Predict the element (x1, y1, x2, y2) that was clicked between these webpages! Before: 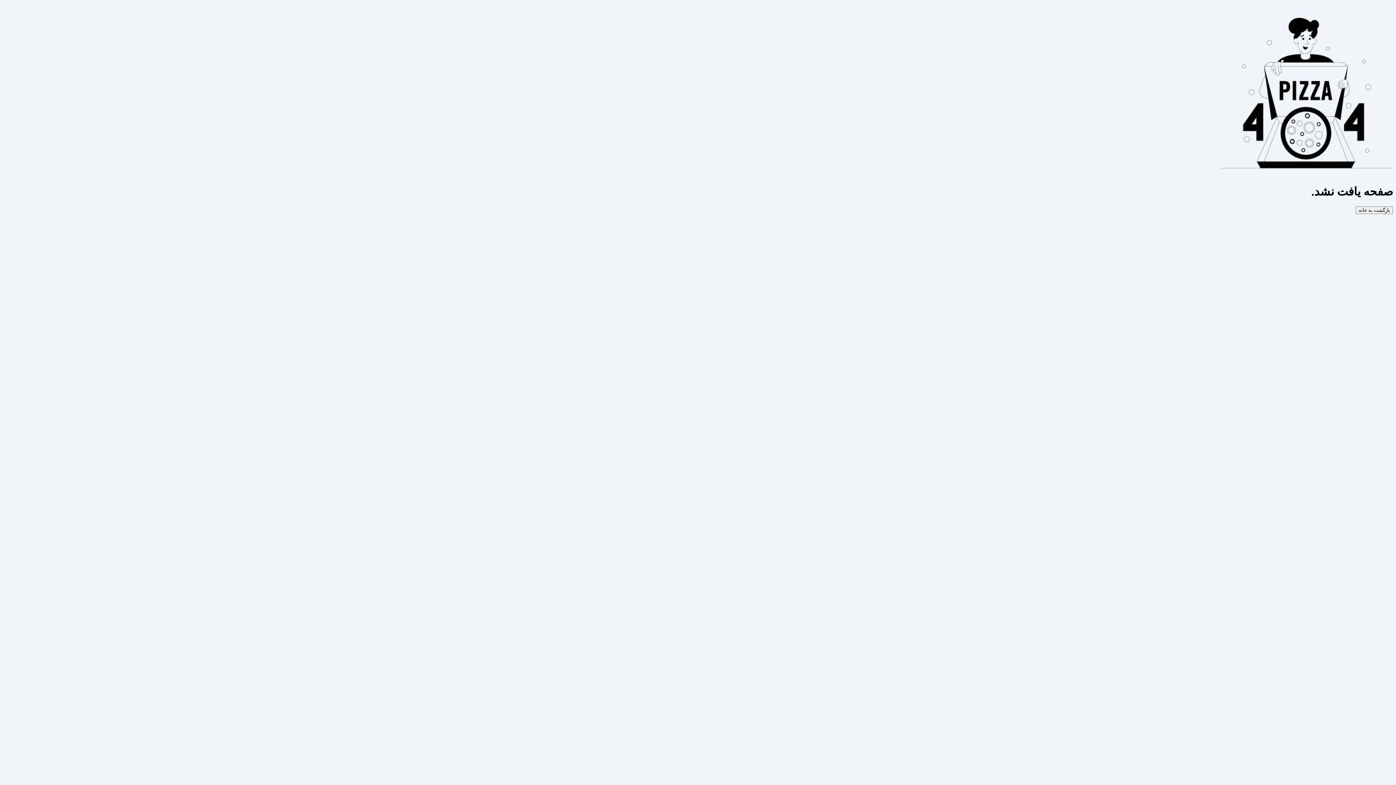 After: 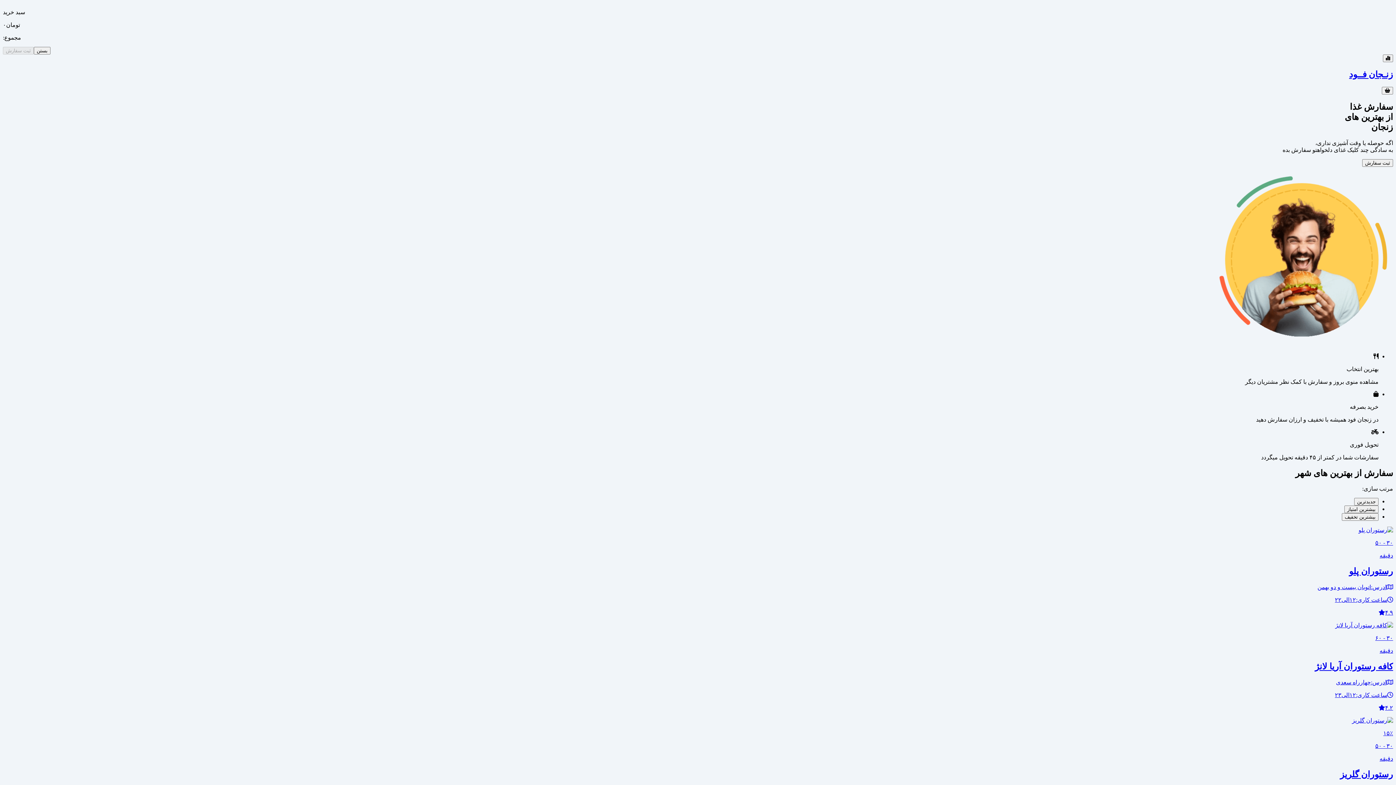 Action: label: بازگشت به خانه bbox: (1356, 206, 1393, 214)